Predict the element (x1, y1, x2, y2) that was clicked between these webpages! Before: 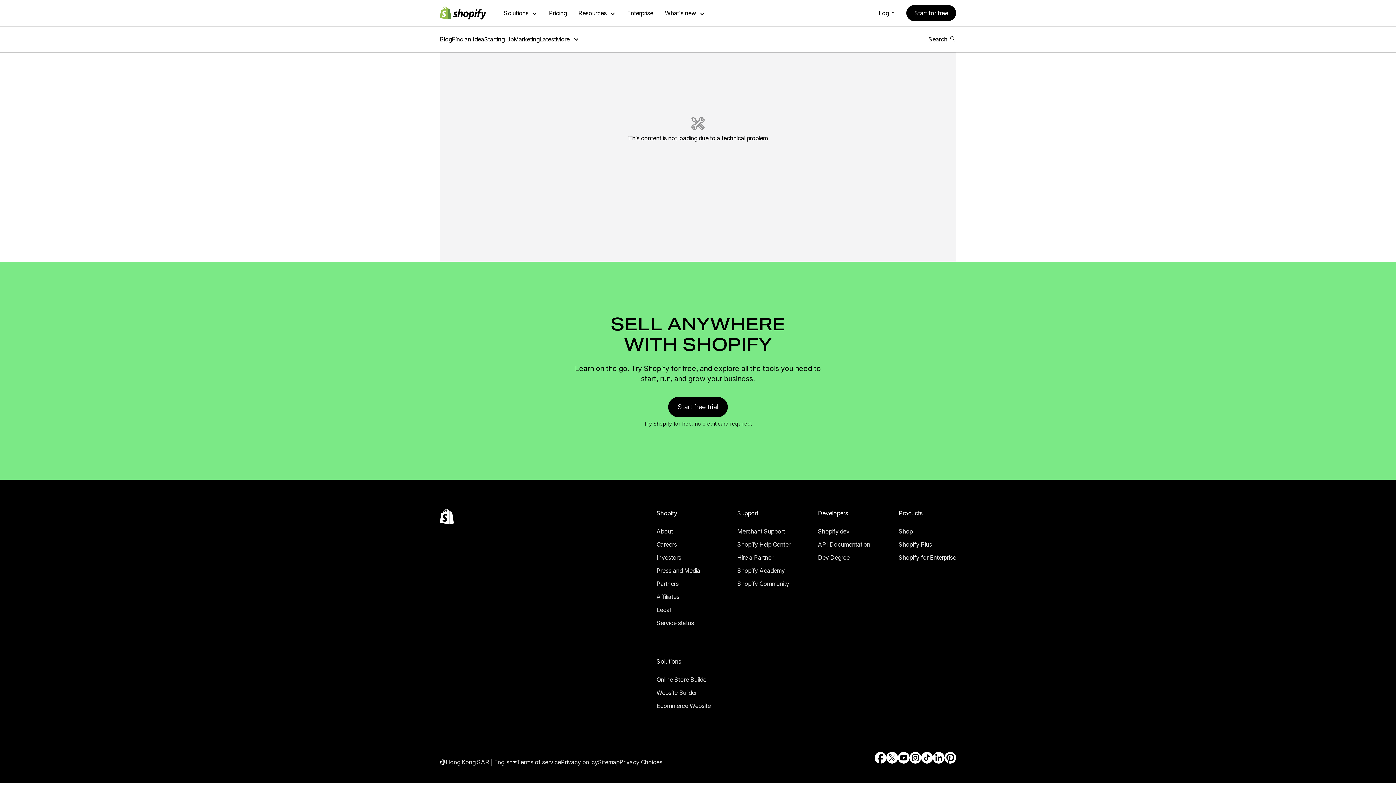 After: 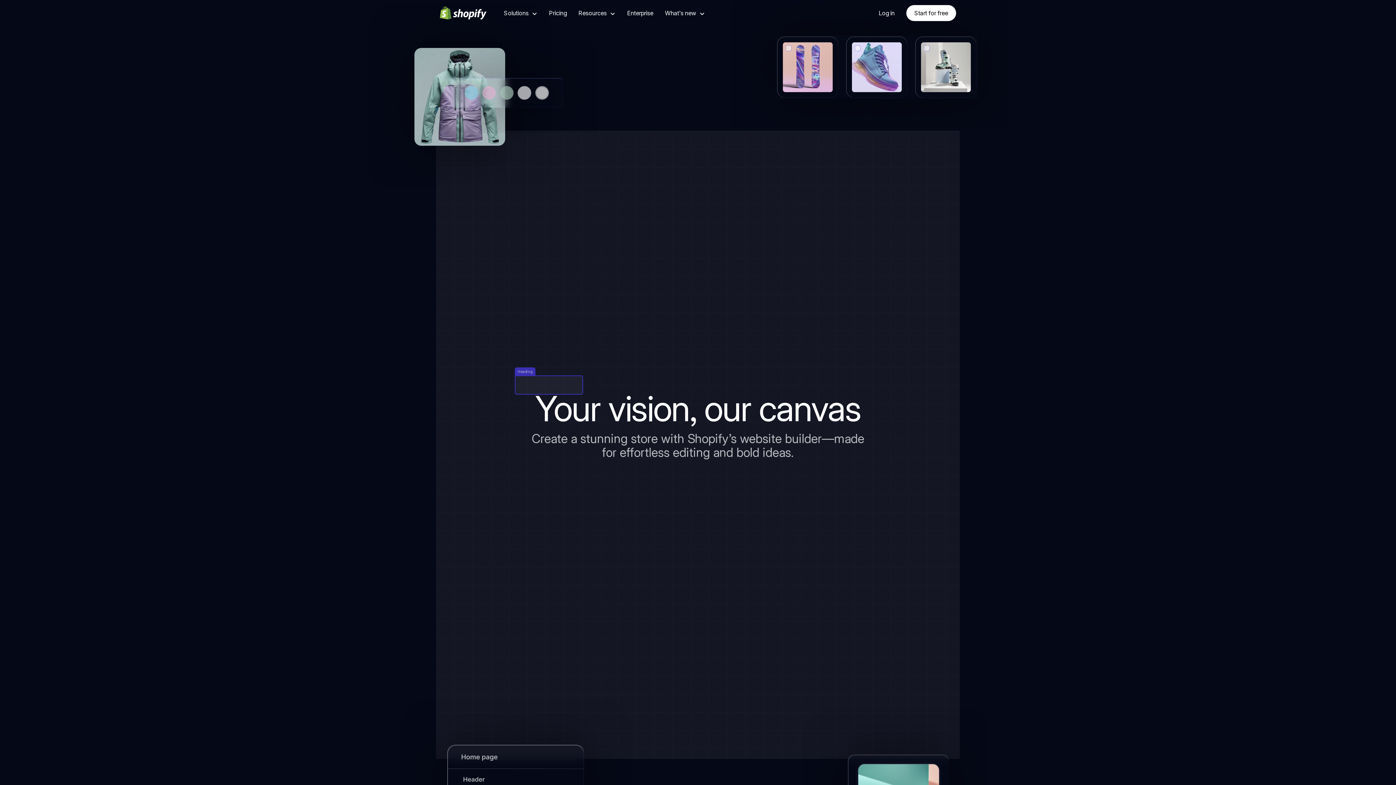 Action: bbox: (17, 706, 54, 712) label: Website Builder